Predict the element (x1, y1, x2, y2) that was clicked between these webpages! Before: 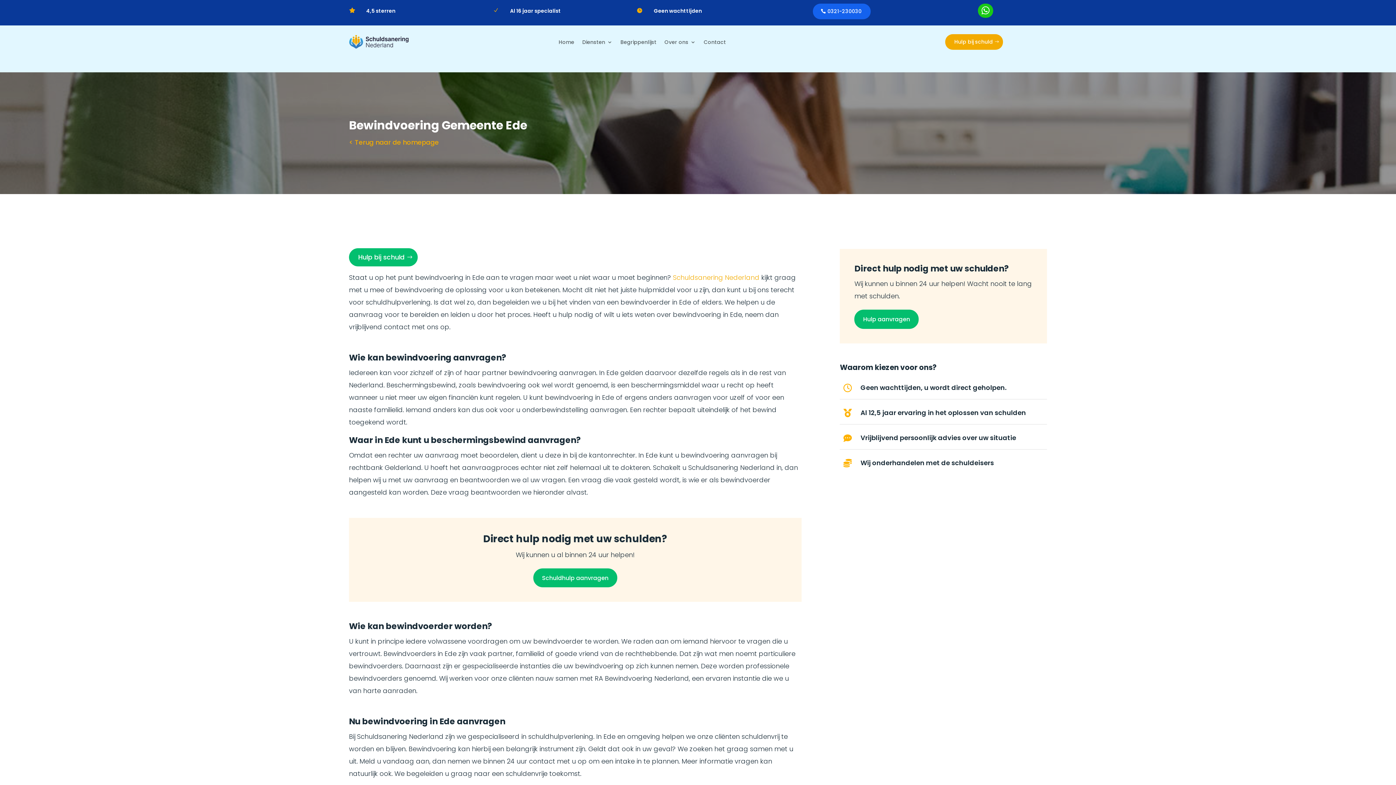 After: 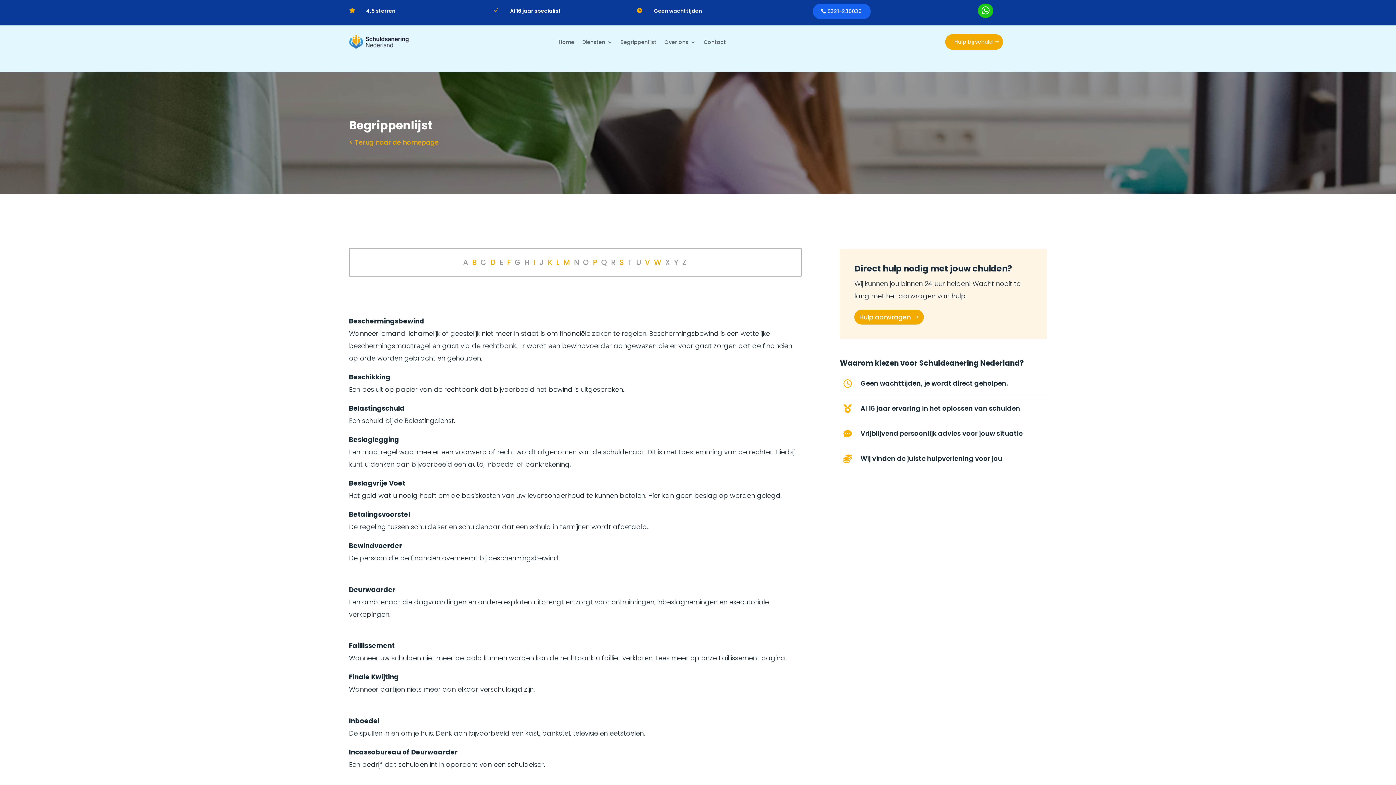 Action: label: Begrippenlijst bbox: (620, 34, 656, 50)